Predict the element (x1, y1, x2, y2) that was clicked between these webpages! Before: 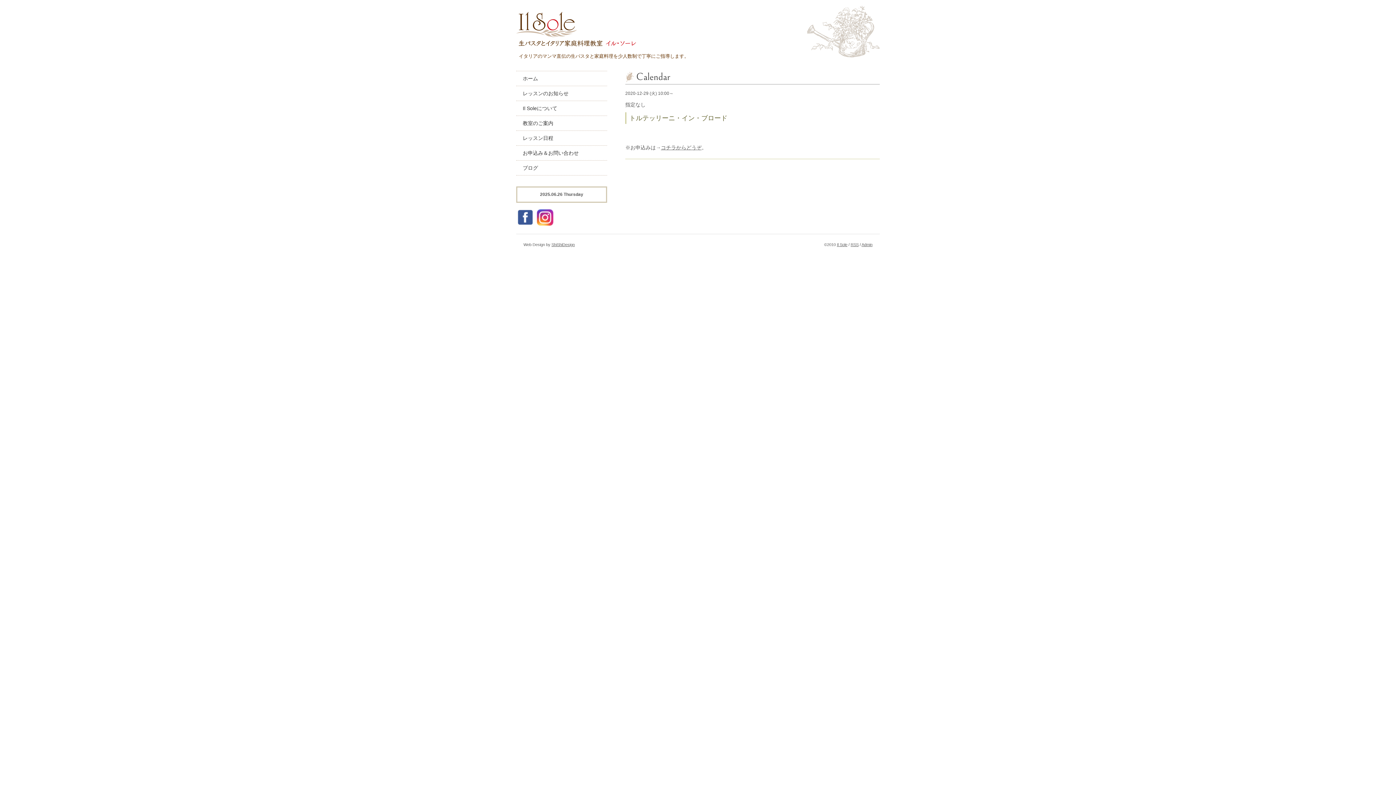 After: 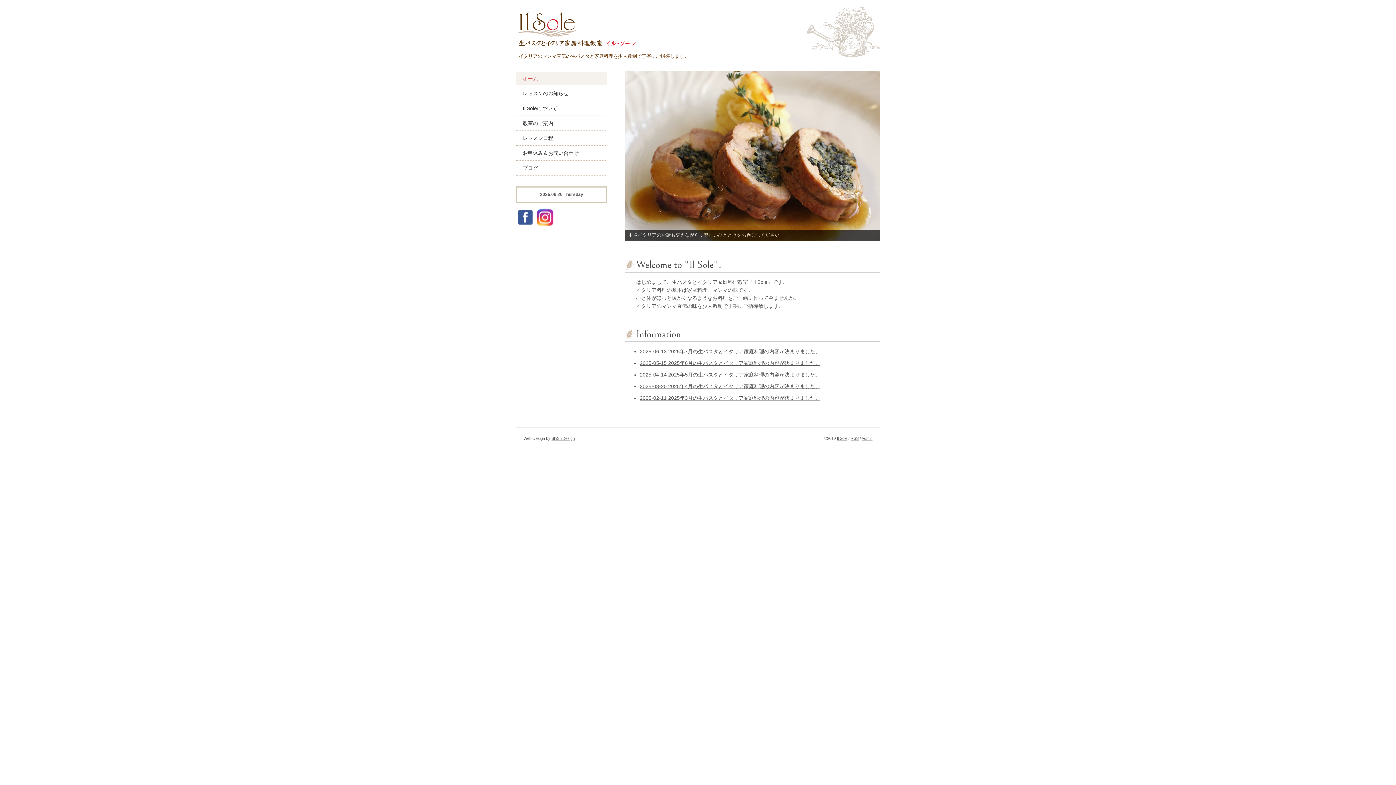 Action: bbox: (837, 242, 847, 246) label: Il Sole